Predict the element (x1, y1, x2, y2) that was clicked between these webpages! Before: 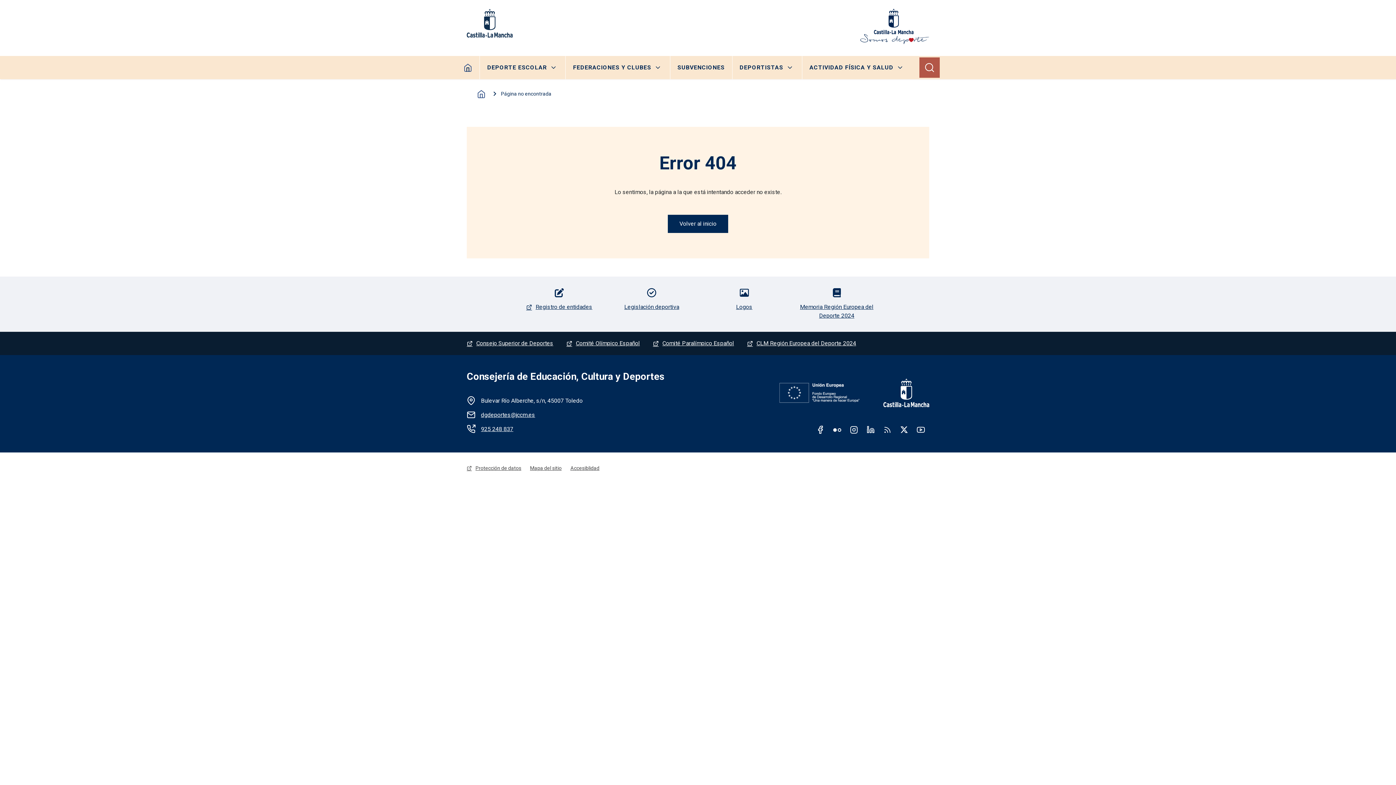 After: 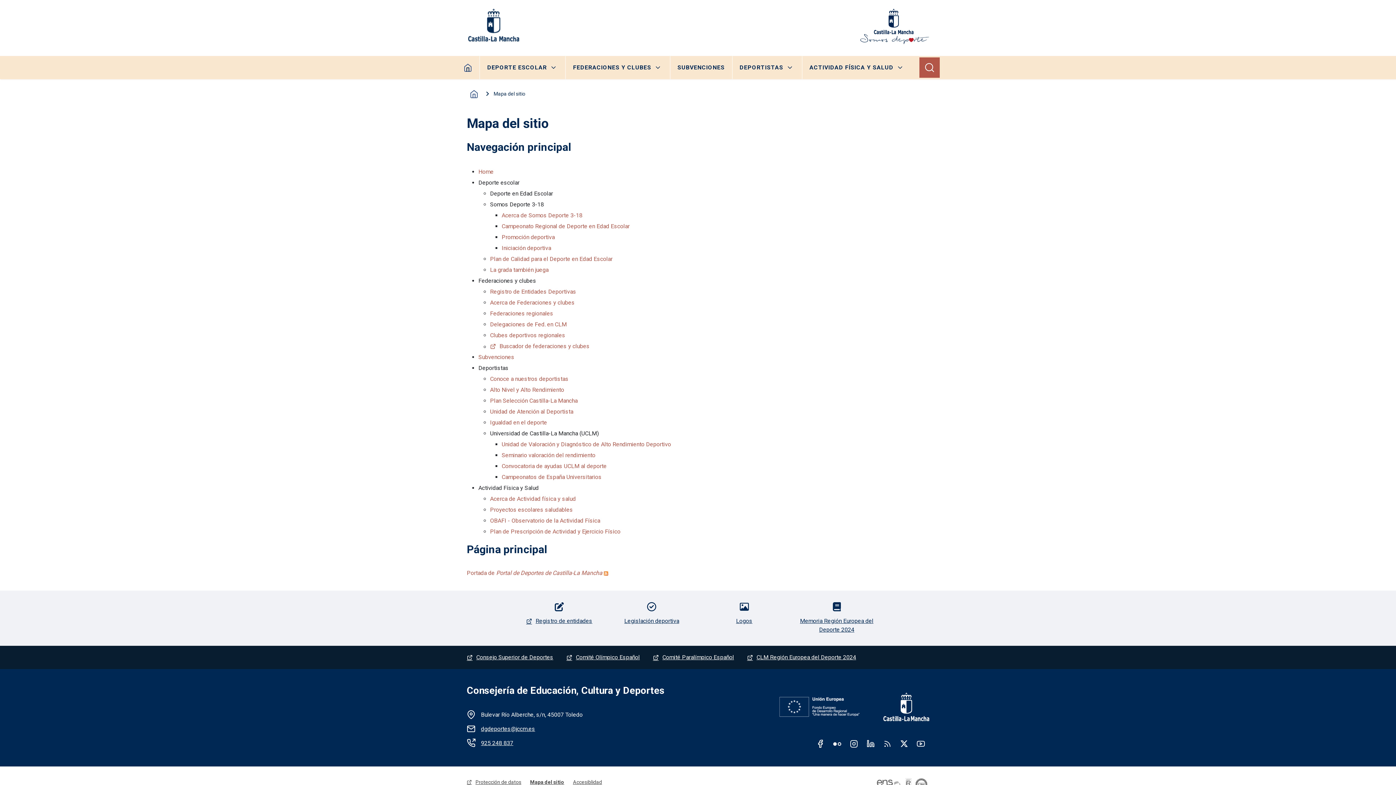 Action: bbox: (525, 452, 566, 484) label: Mapa del sitio